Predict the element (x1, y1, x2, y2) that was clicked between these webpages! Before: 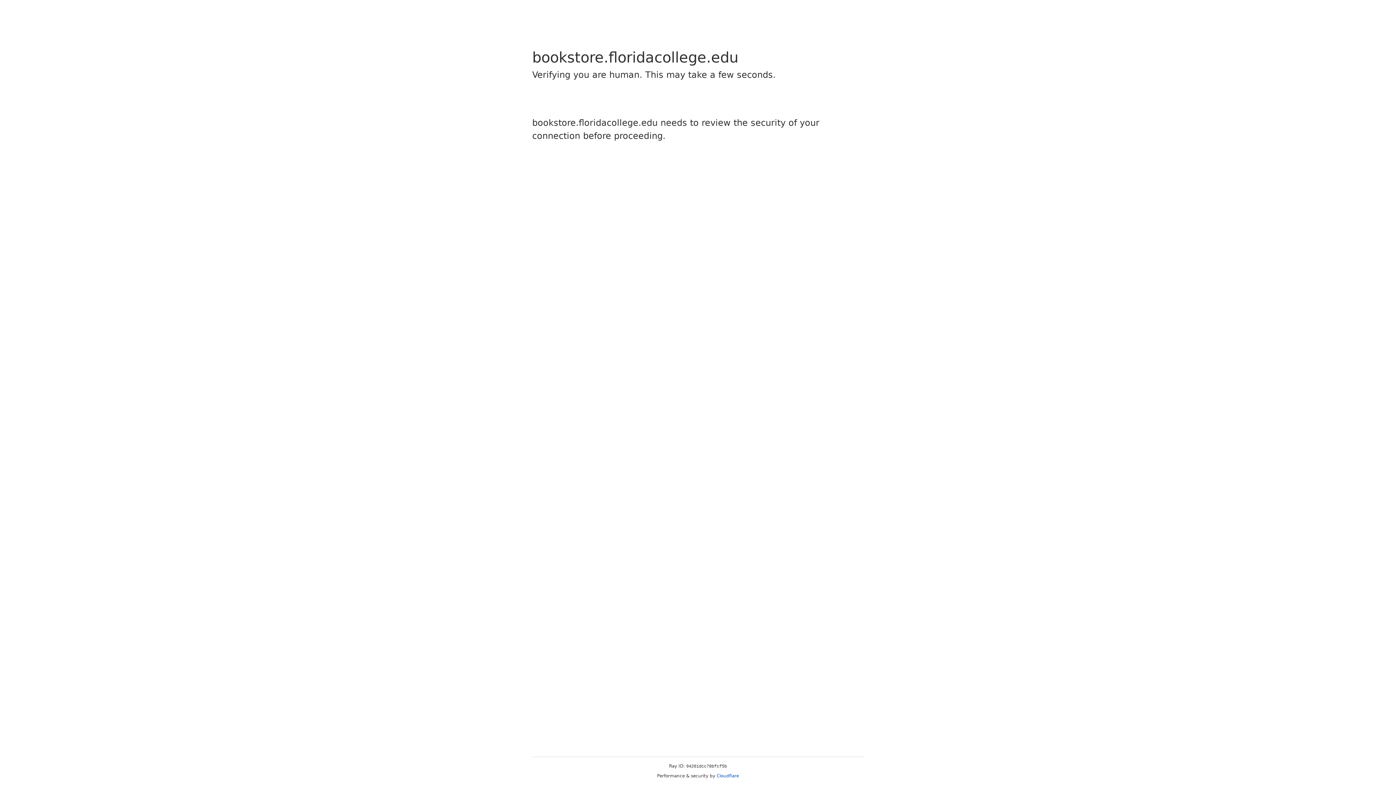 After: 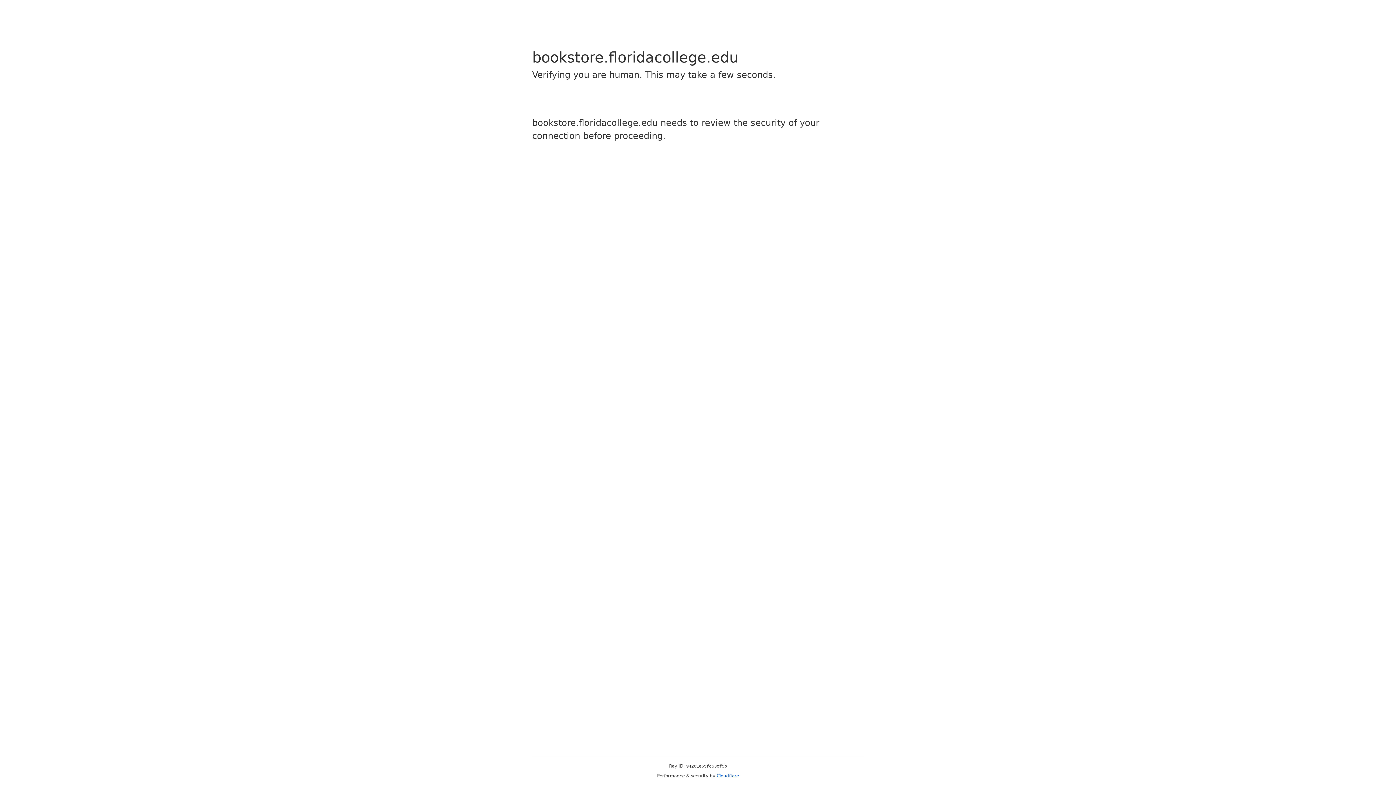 Action: bbox: (716, 773, 739, 778) label: Cloudflare